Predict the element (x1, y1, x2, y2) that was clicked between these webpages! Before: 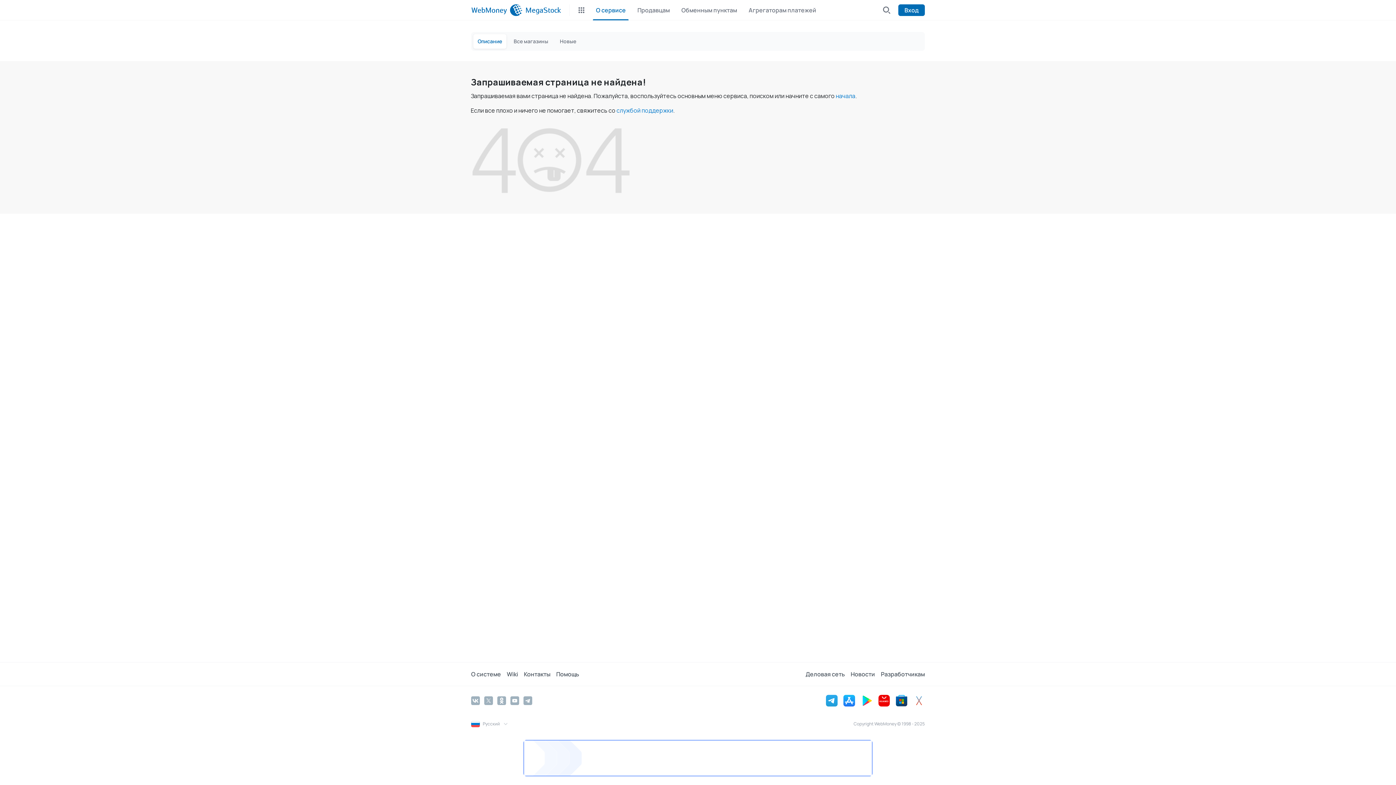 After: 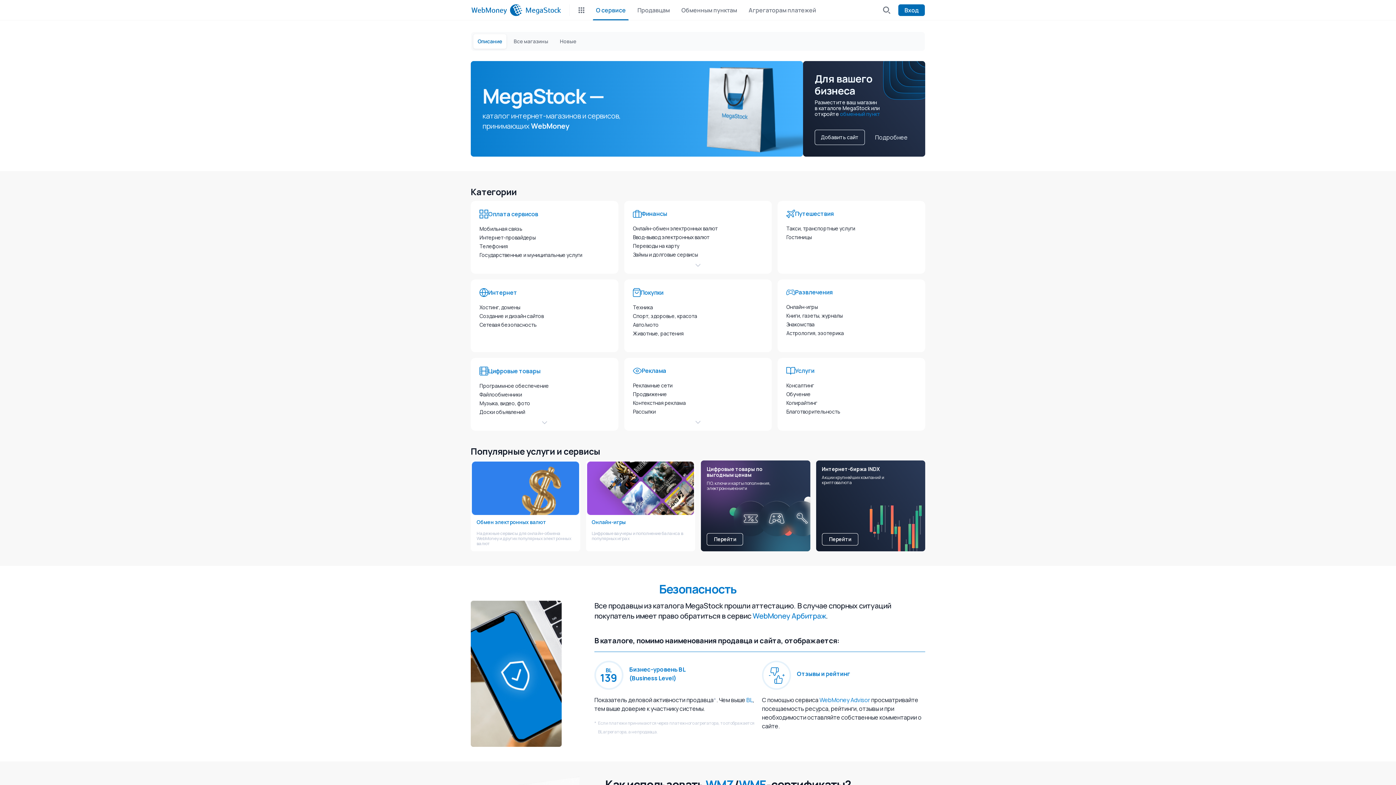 Action: bbox: (522, 0, 560, 20) label: MegaStock